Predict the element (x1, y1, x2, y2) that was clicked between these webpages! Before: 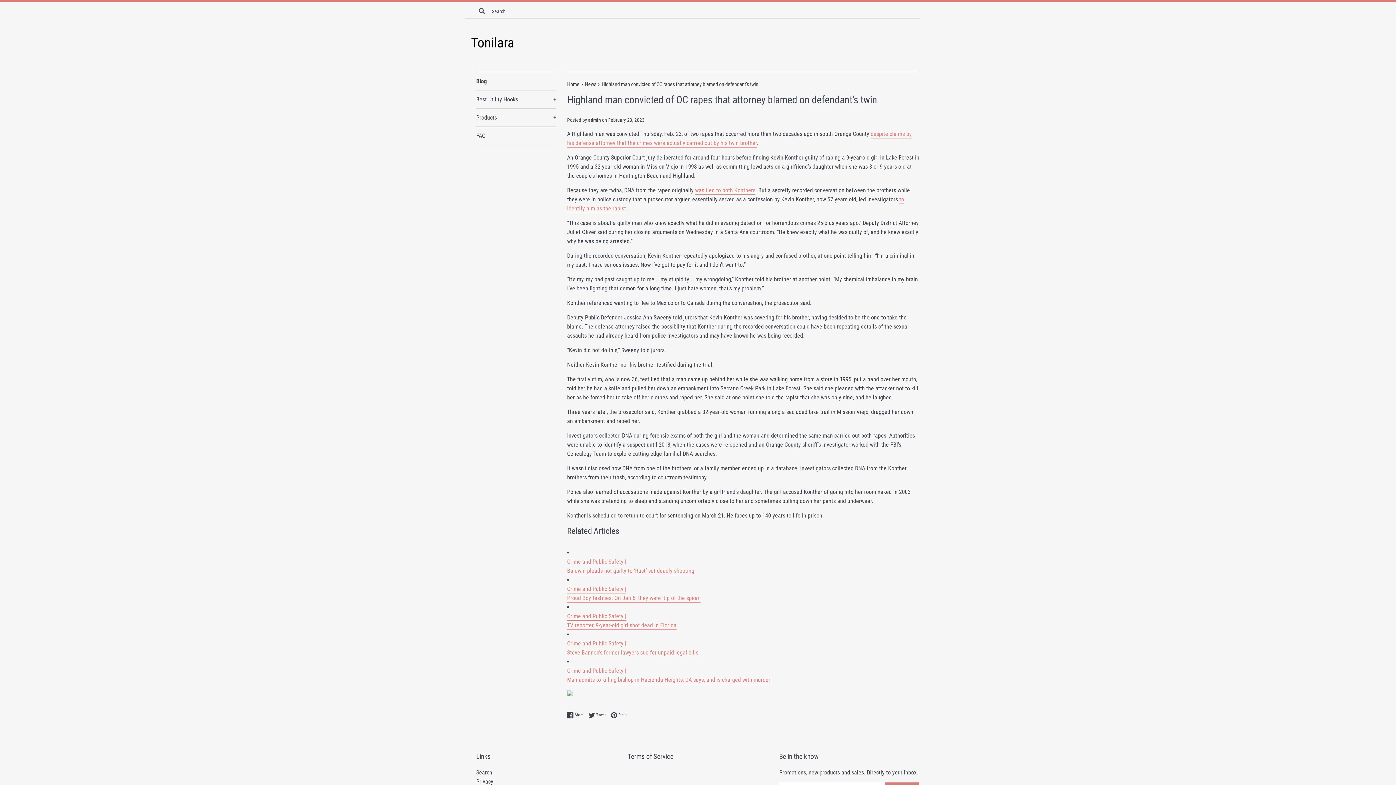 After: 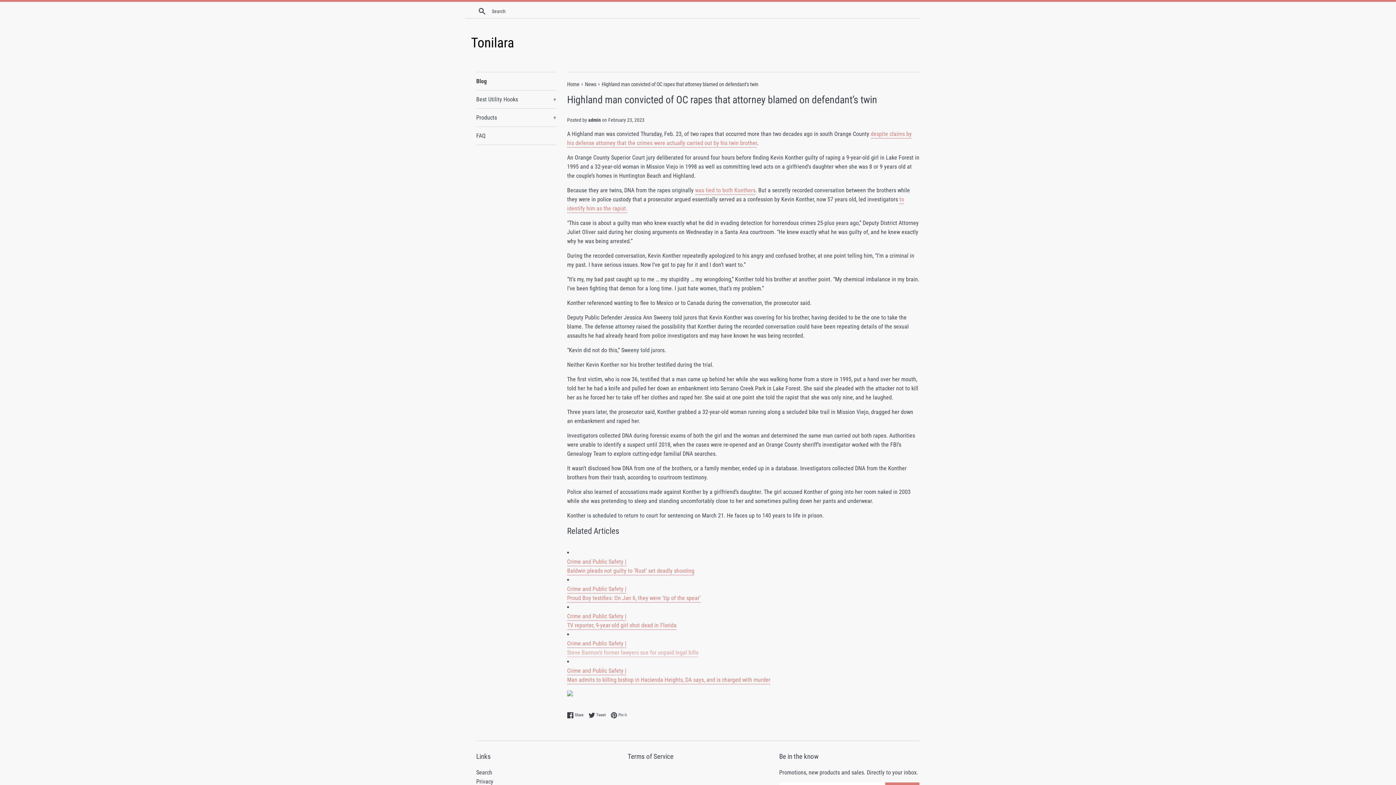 Action: bbox: (567, 649, 698, 657) label: Steve Bannon’s former lawyers sue for unpaid legal bills